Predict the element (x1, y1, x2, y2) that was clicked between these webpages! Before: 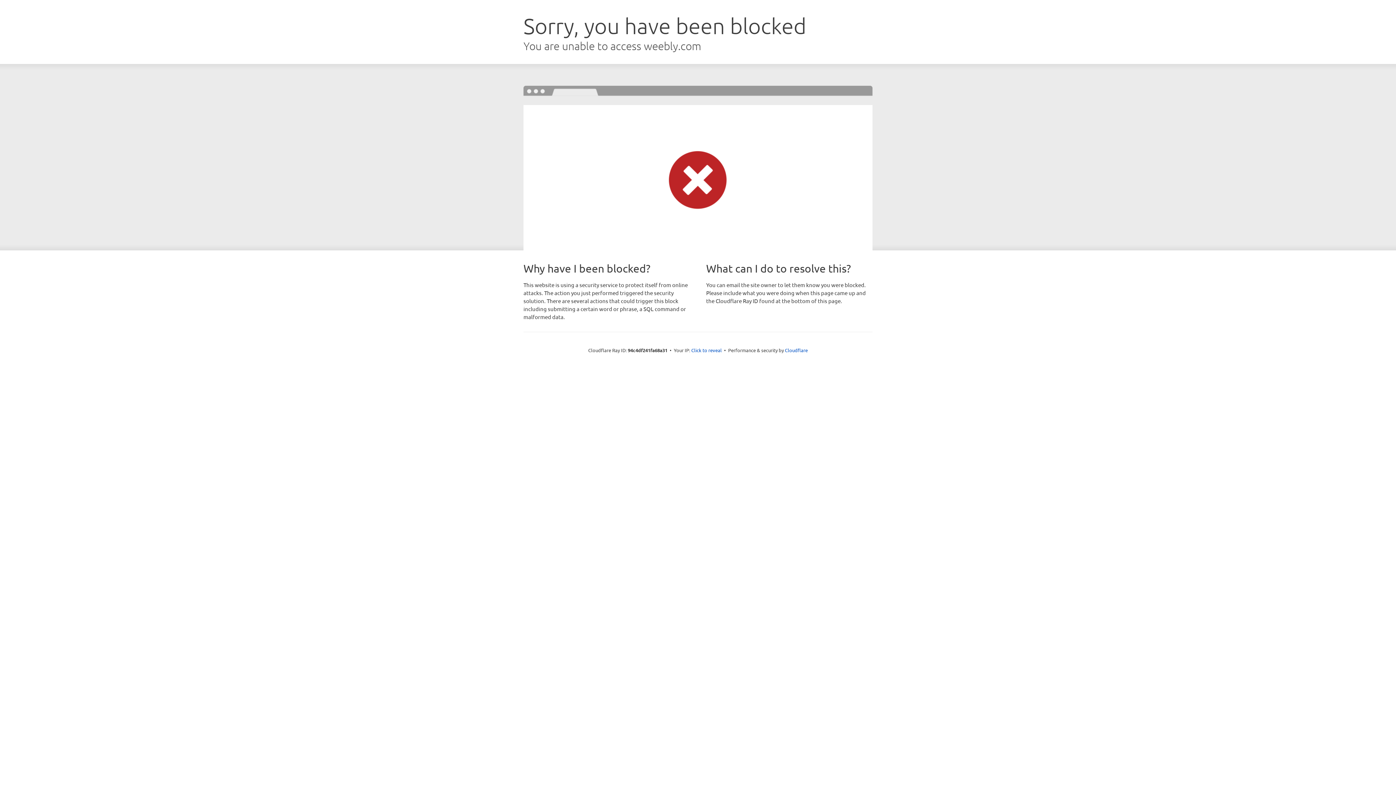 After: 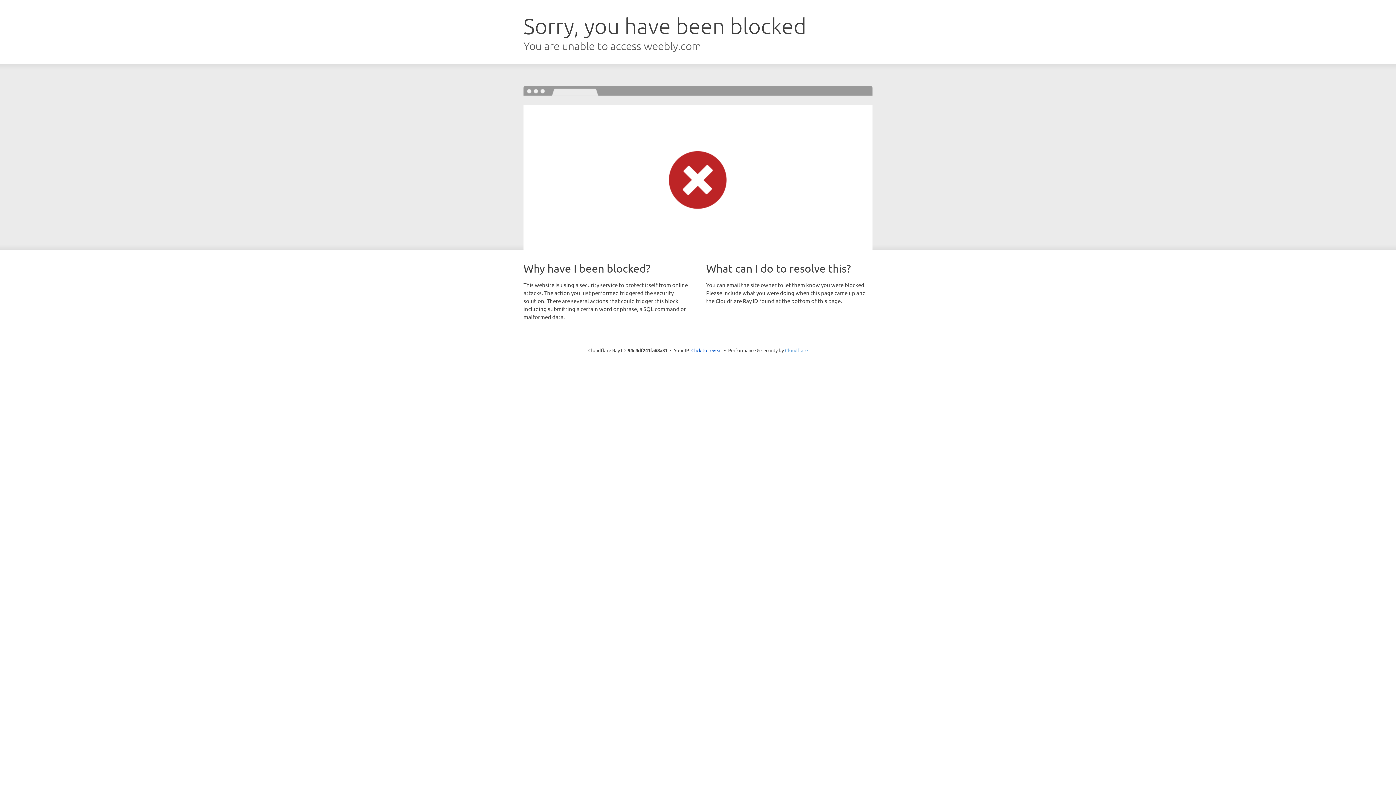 Action: bbox: (785, 347, 808, 353) label: Cloudflare